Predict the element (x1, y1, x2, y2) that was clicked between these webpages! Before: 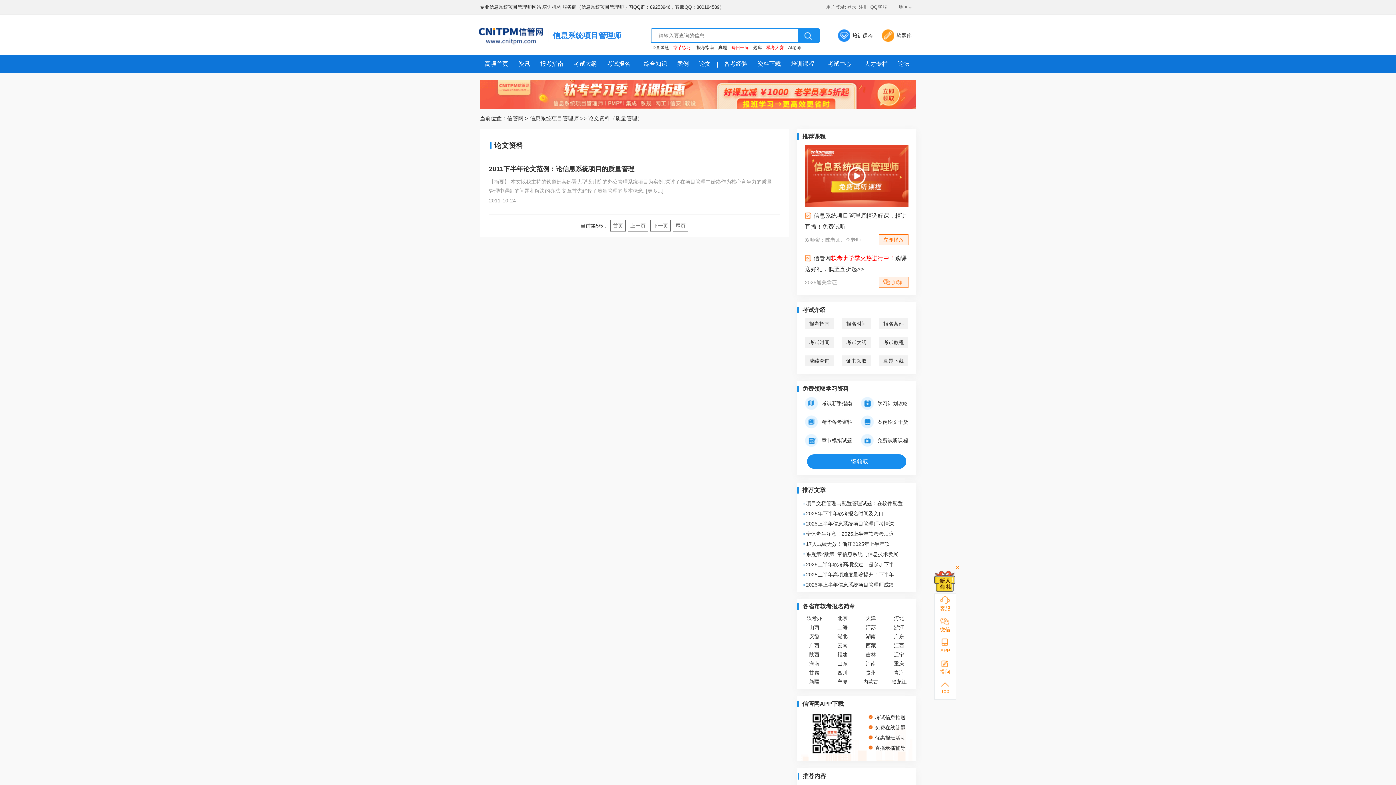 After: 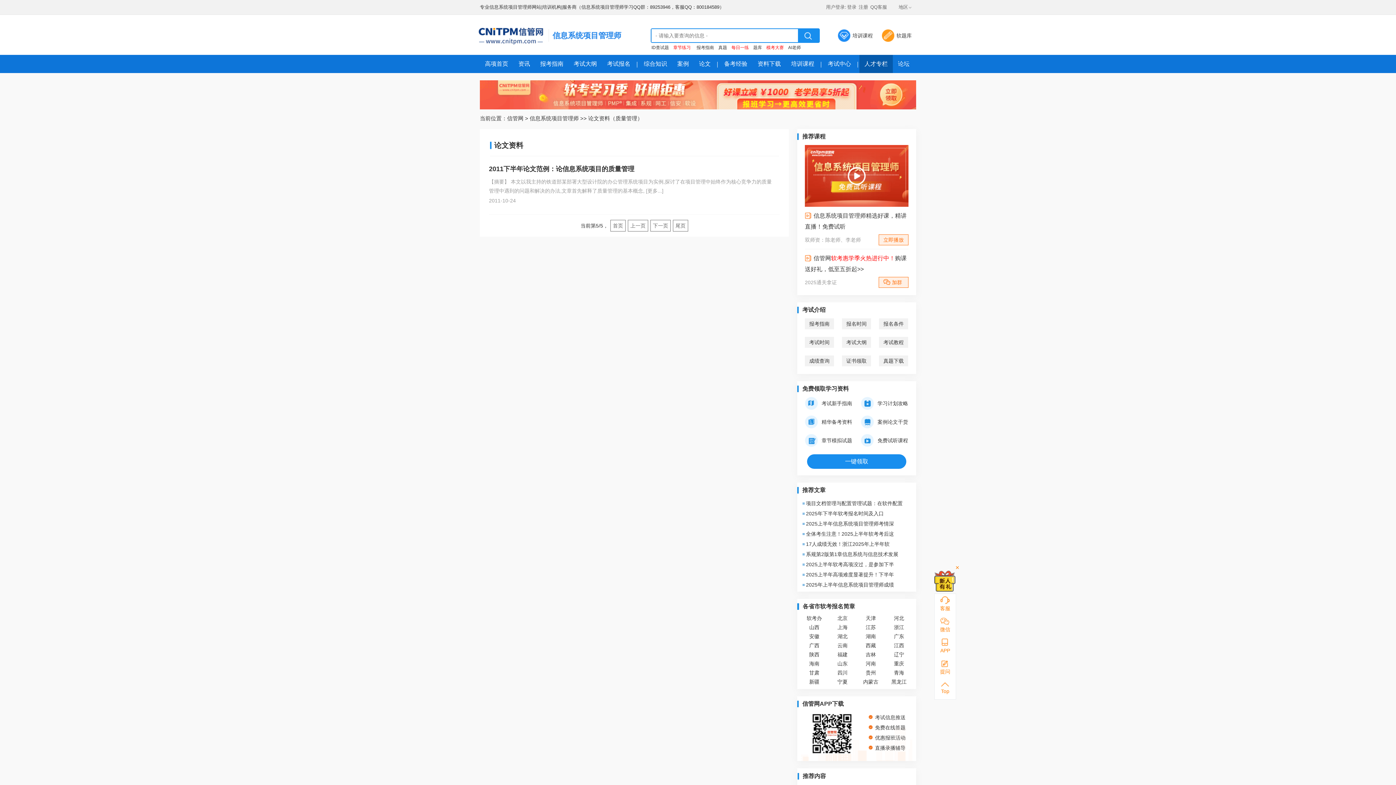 Action: label: 人才专栏 bbox: (859, 54, 893, 73)